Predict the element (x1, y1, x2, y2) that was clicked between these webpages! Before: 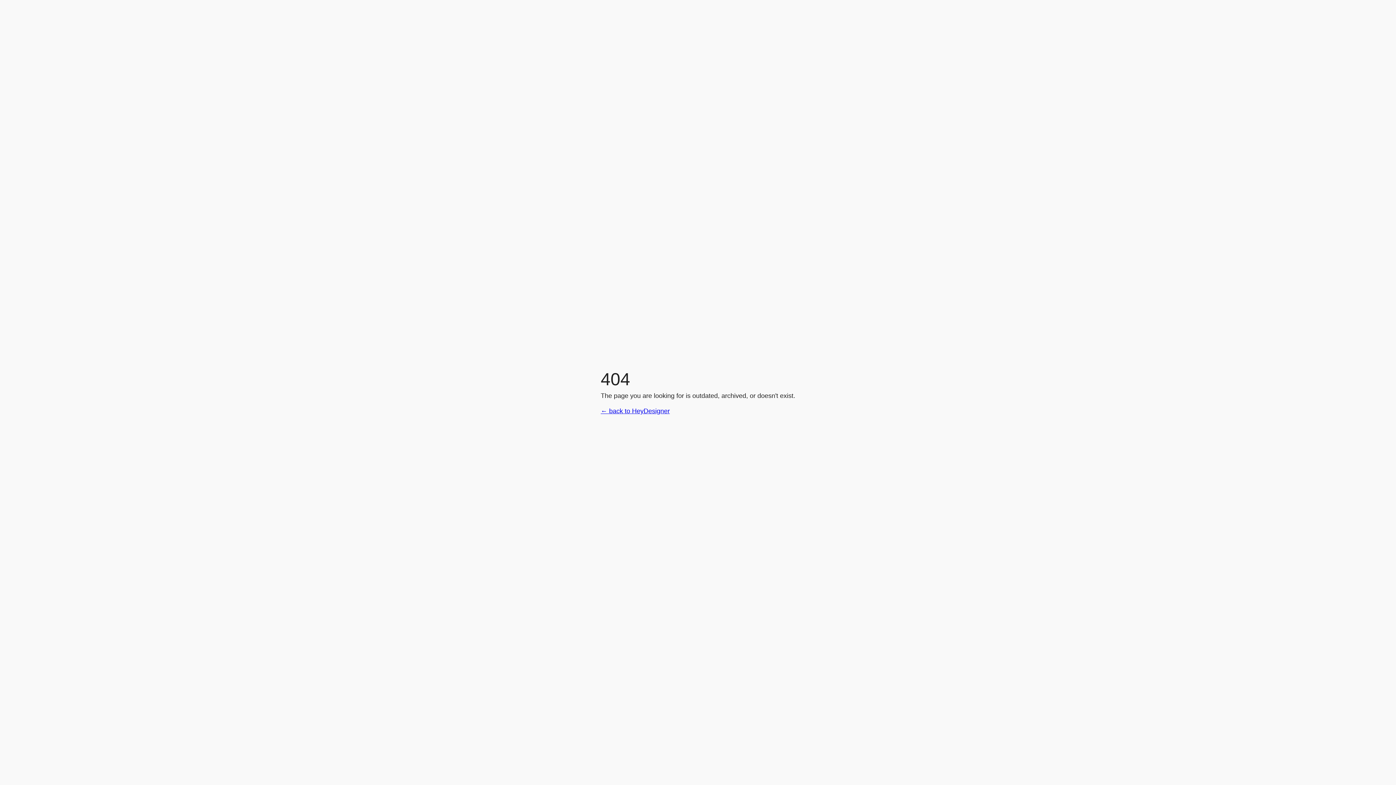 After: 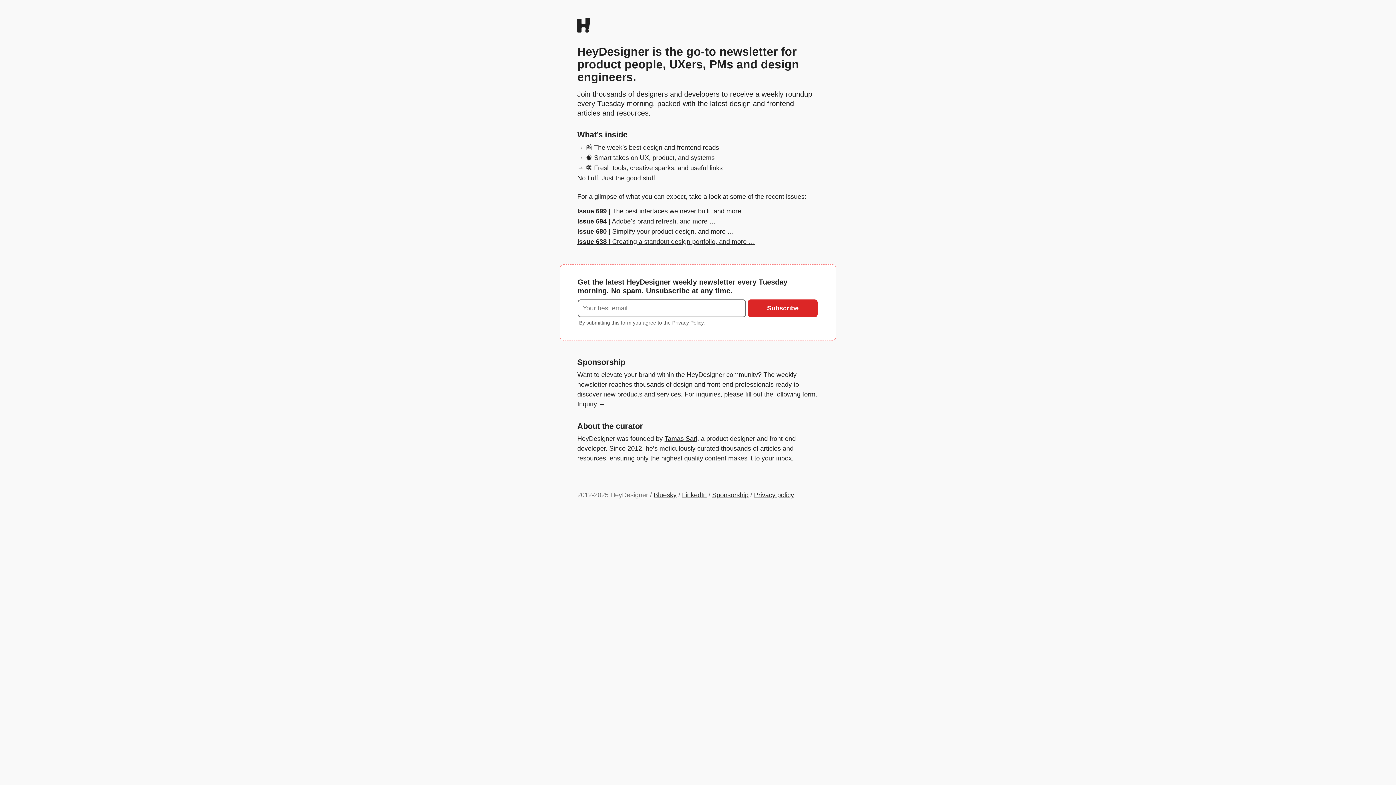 Action: label: ← back to HeyDesigner bbox: (600, 407, 670, 414)